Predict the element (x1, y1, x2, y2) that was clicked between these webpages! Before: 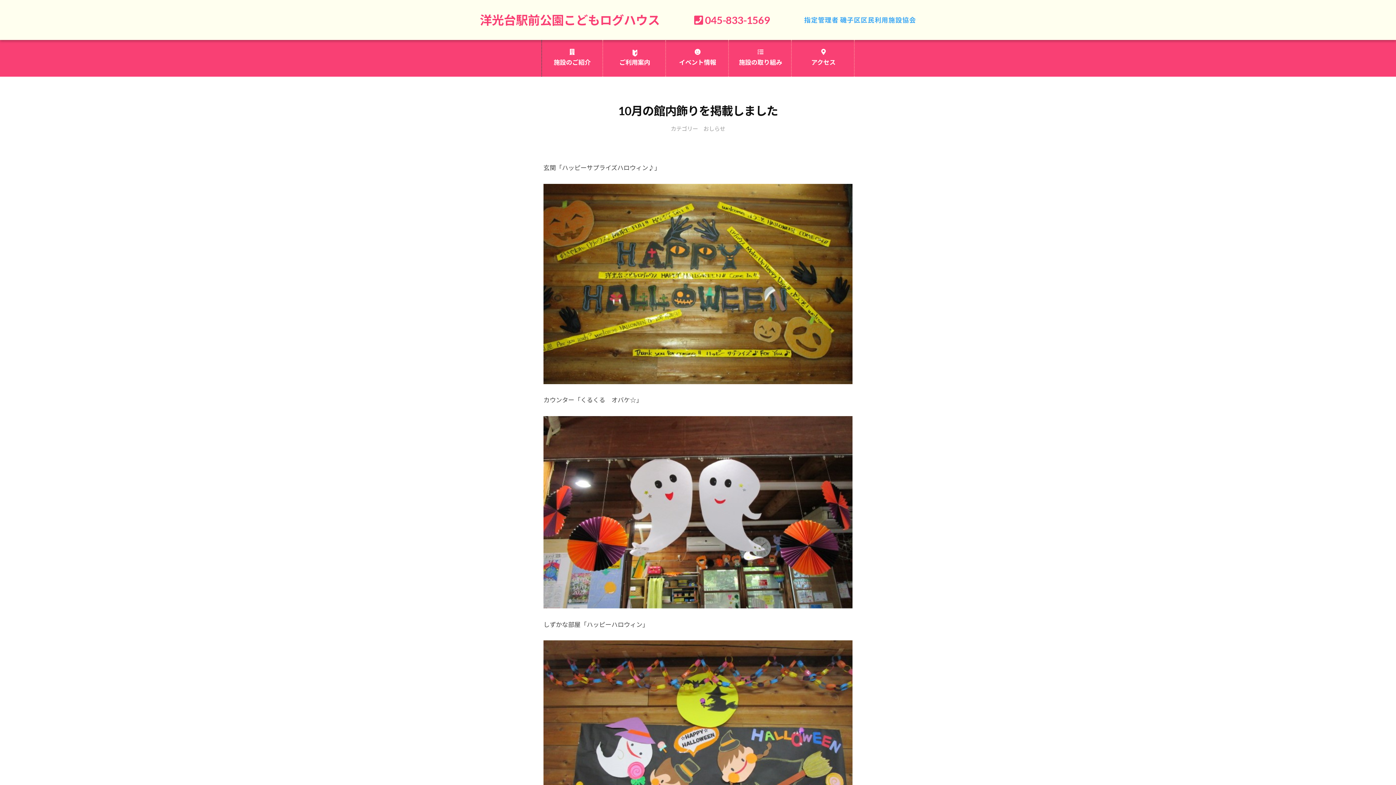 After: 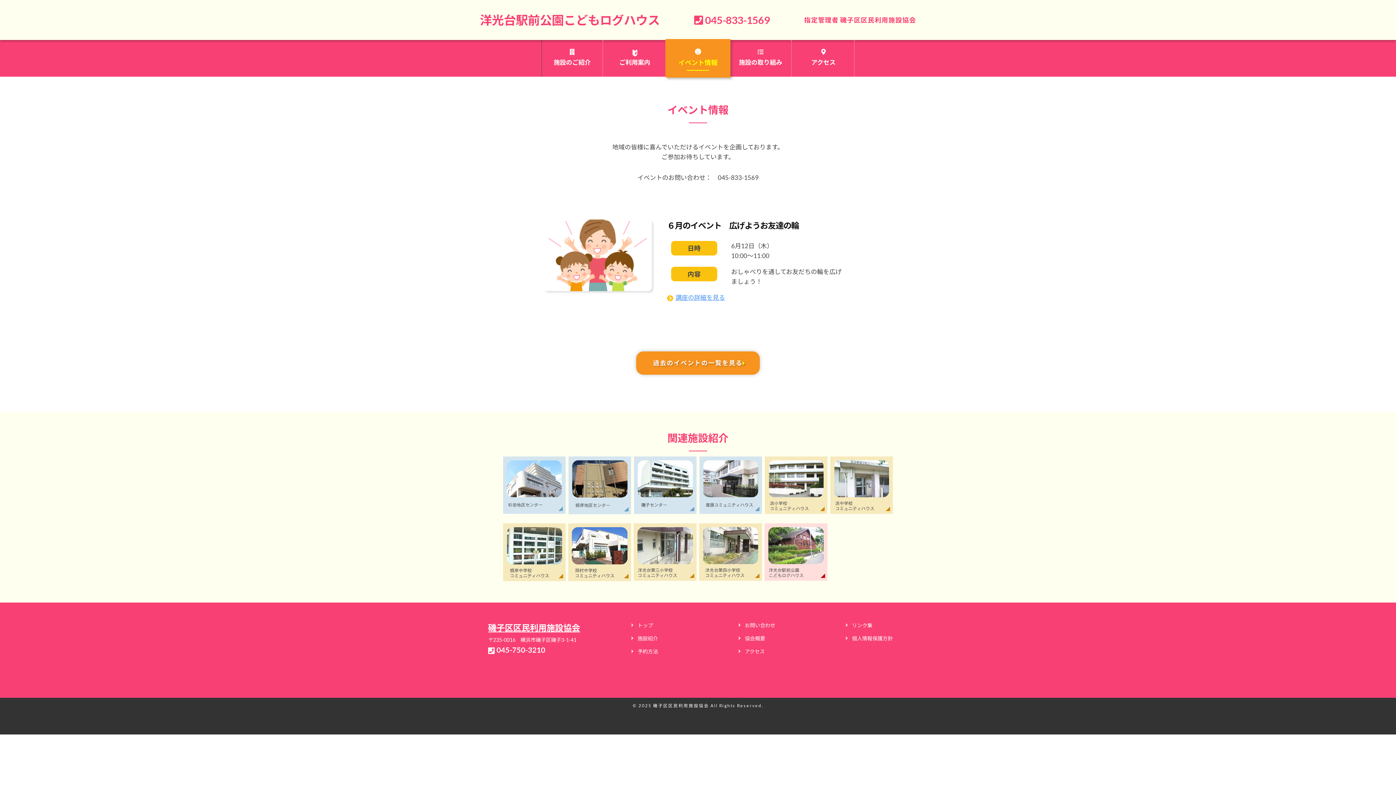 Action: bbox: (667, 40, 729, 76) label: イベント情報